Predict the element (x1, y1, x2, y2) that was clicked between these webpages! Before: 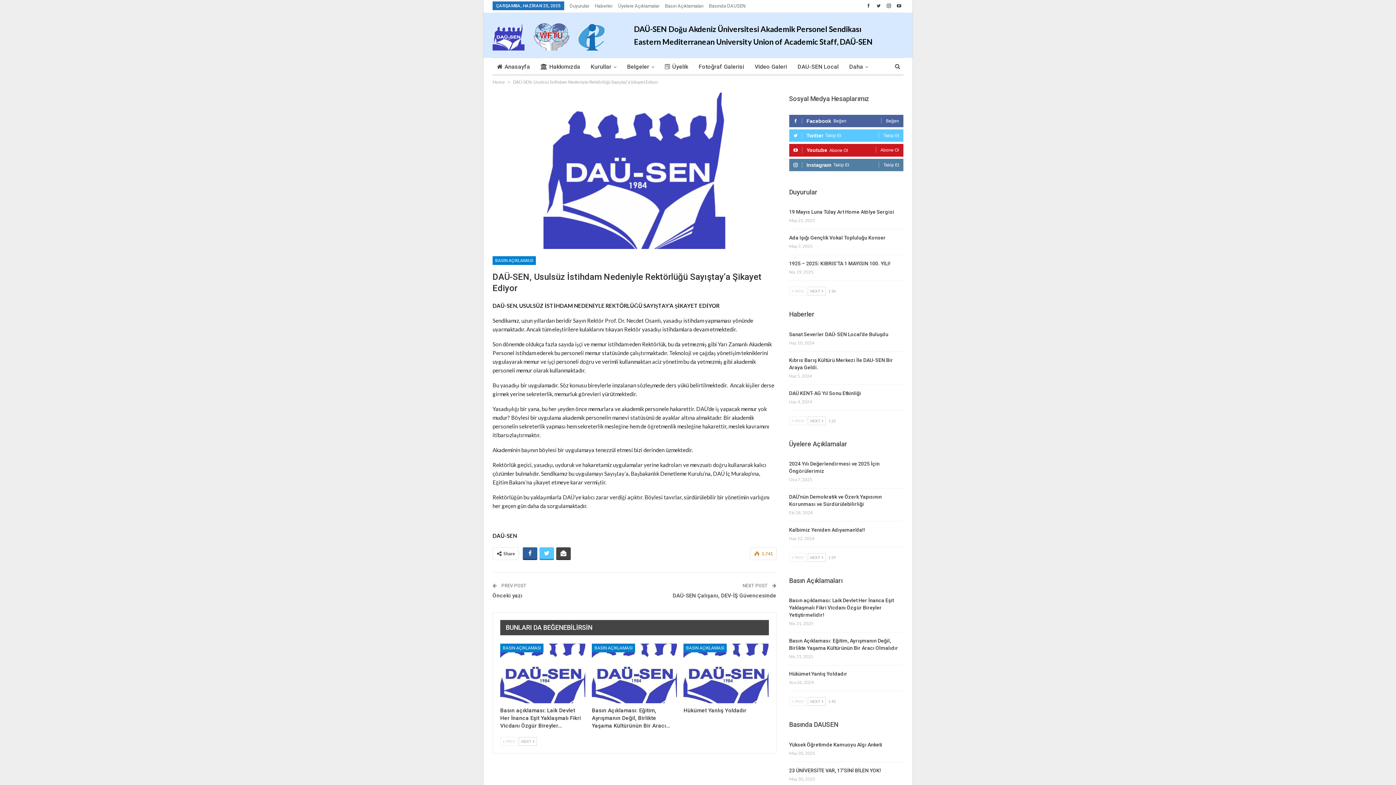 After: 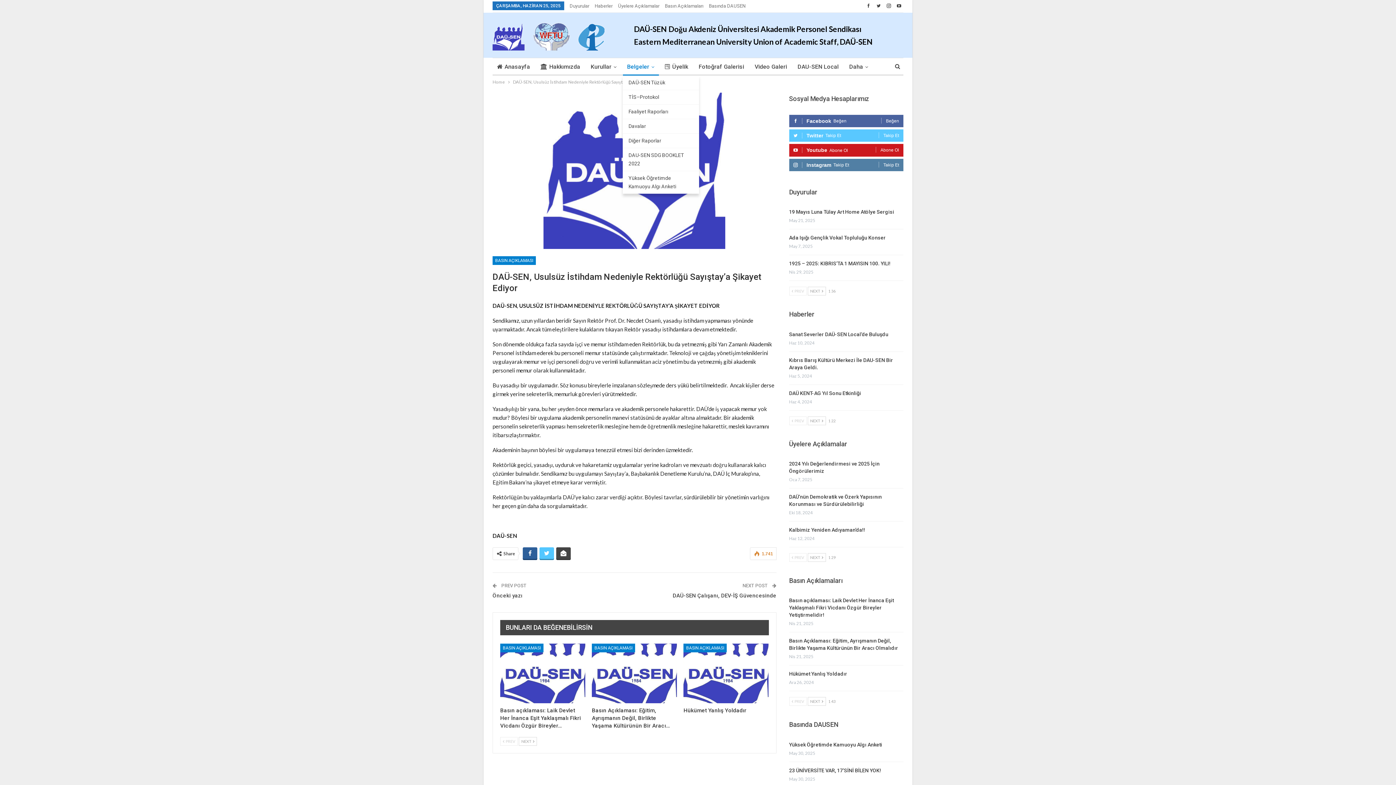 Action: bbox: (622, 58, 658, 75) label: Belgeler